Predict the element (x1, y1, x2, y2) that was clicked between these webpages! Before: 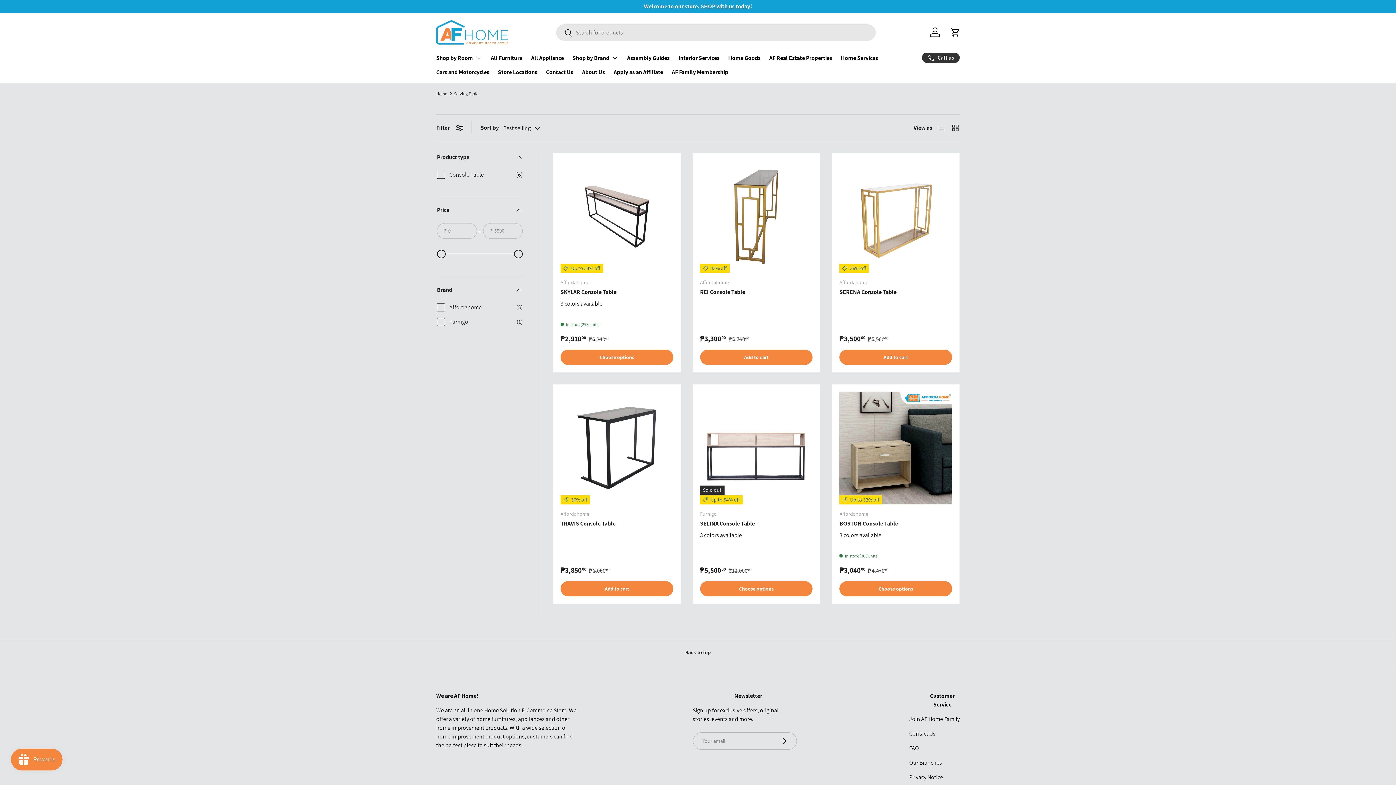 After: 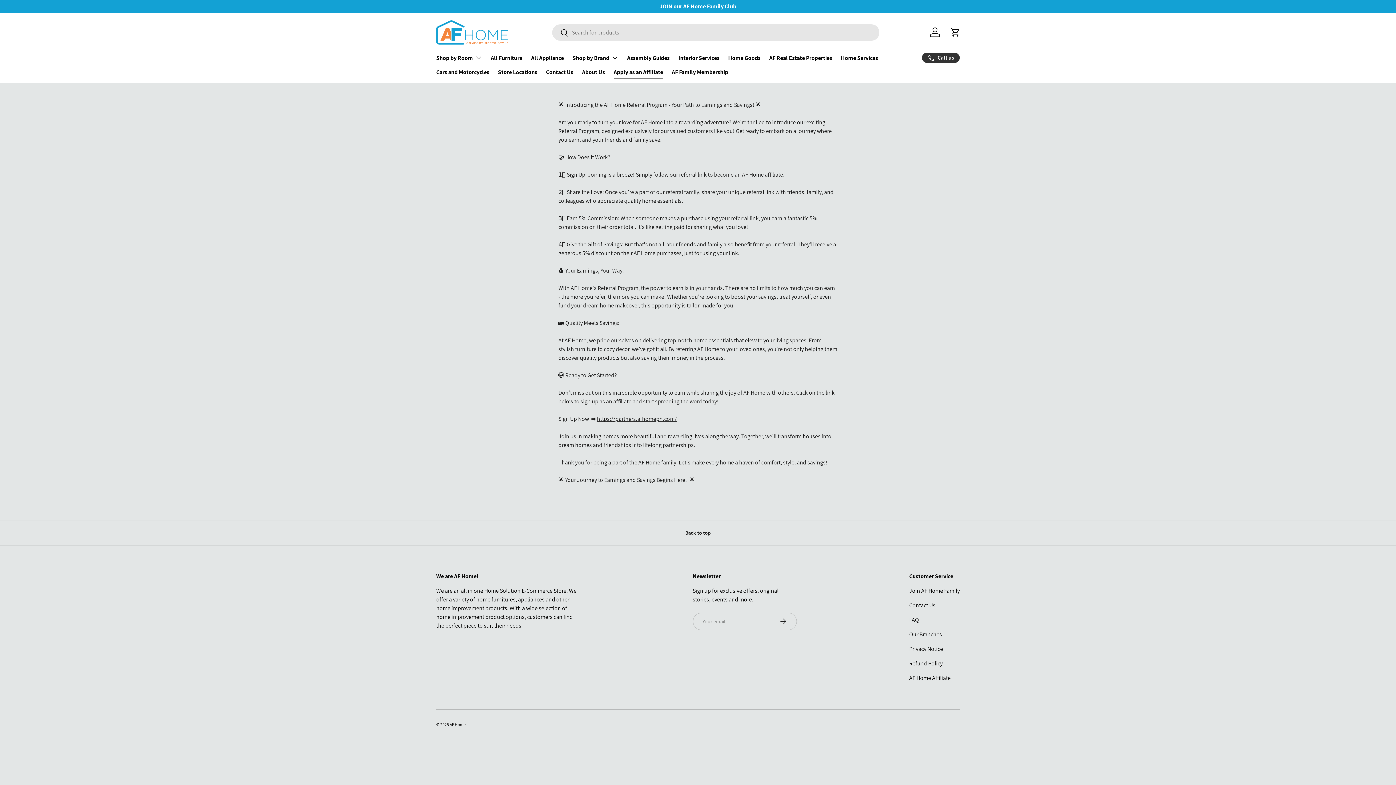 Action: label: Apply as an Affiliate bbox: (613, 64, 663, 79)